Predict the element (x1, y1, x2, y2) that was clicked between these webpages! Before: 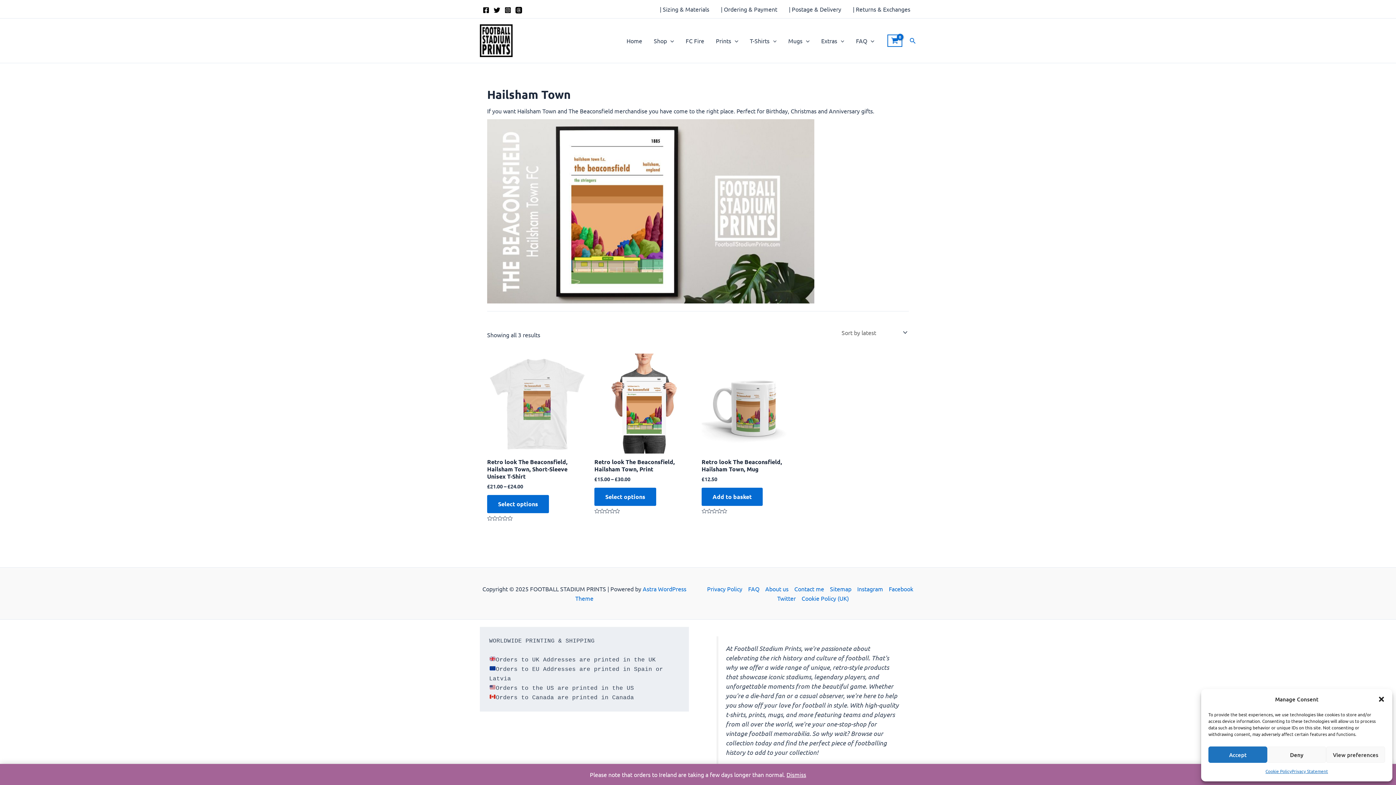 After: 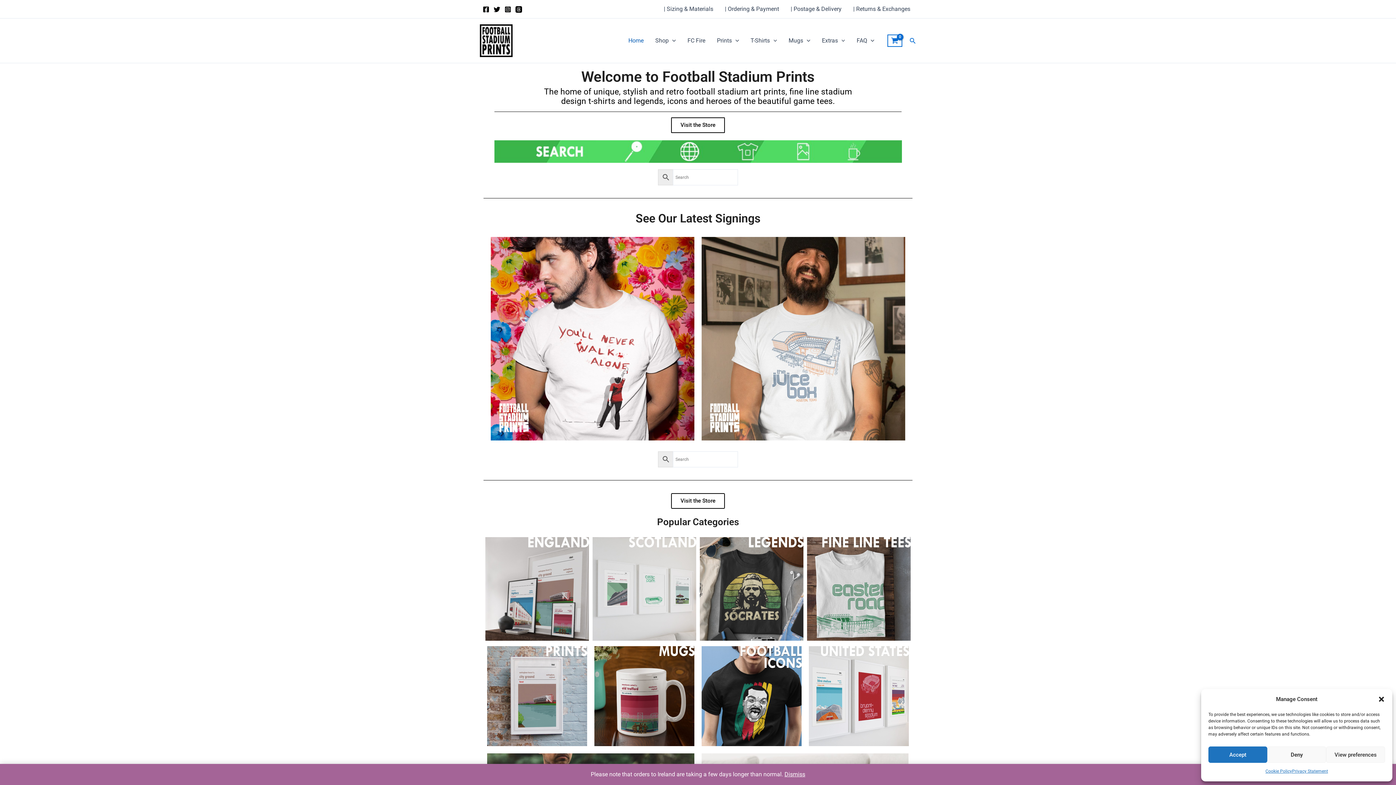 Action: label: Home bbox: (620, 26, 648, 55)